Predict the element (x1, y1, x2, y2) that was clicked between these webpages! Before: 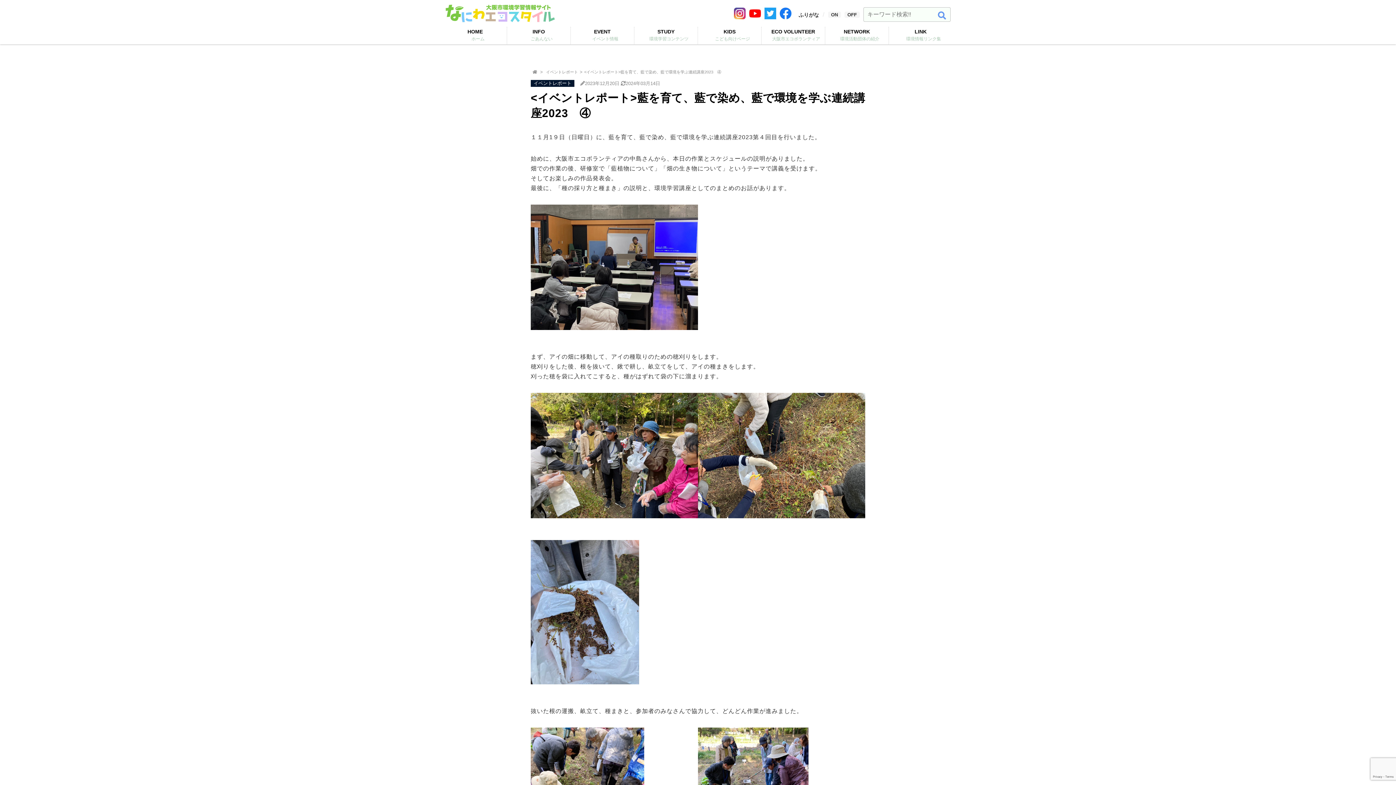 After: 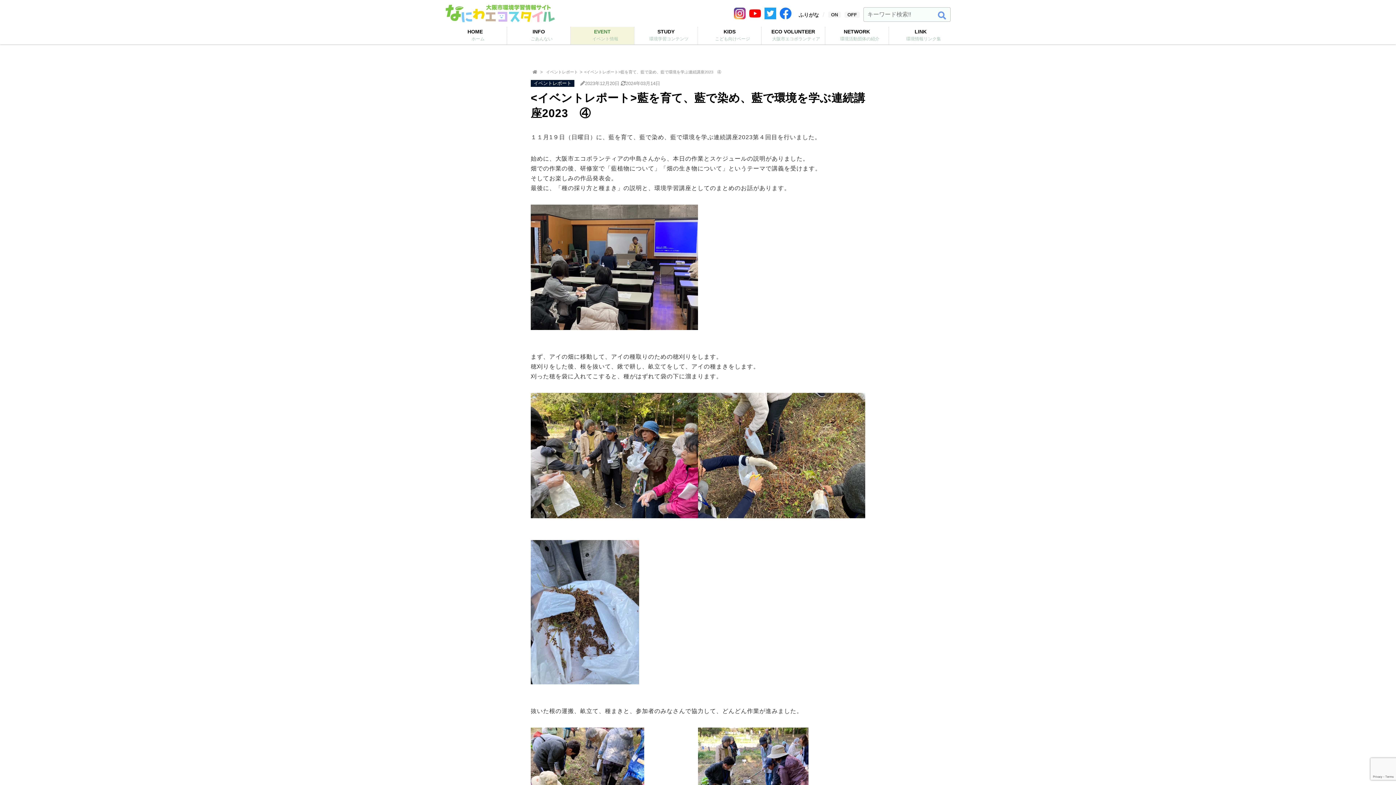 Action: bbox: (570, 26, 634, 44) label: EVENT
イベント情報